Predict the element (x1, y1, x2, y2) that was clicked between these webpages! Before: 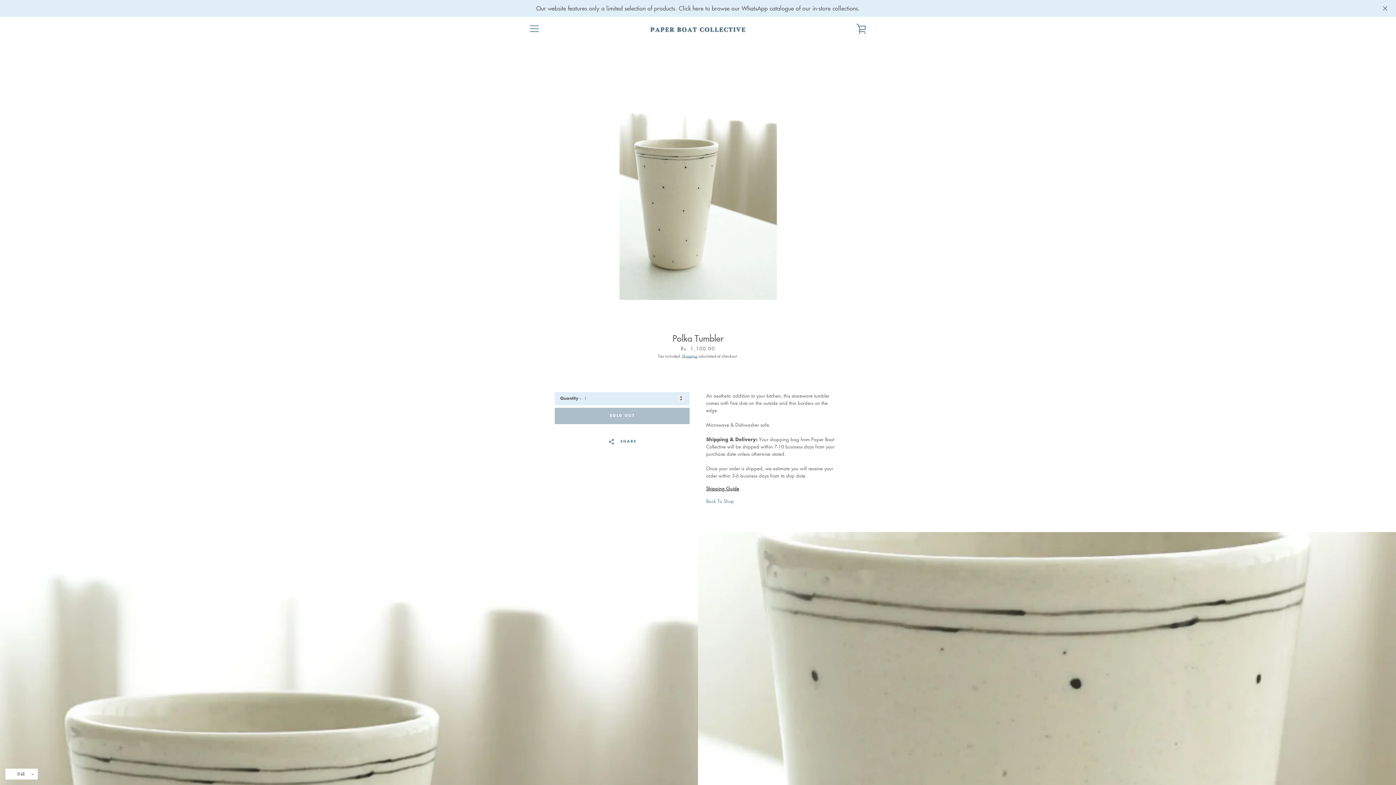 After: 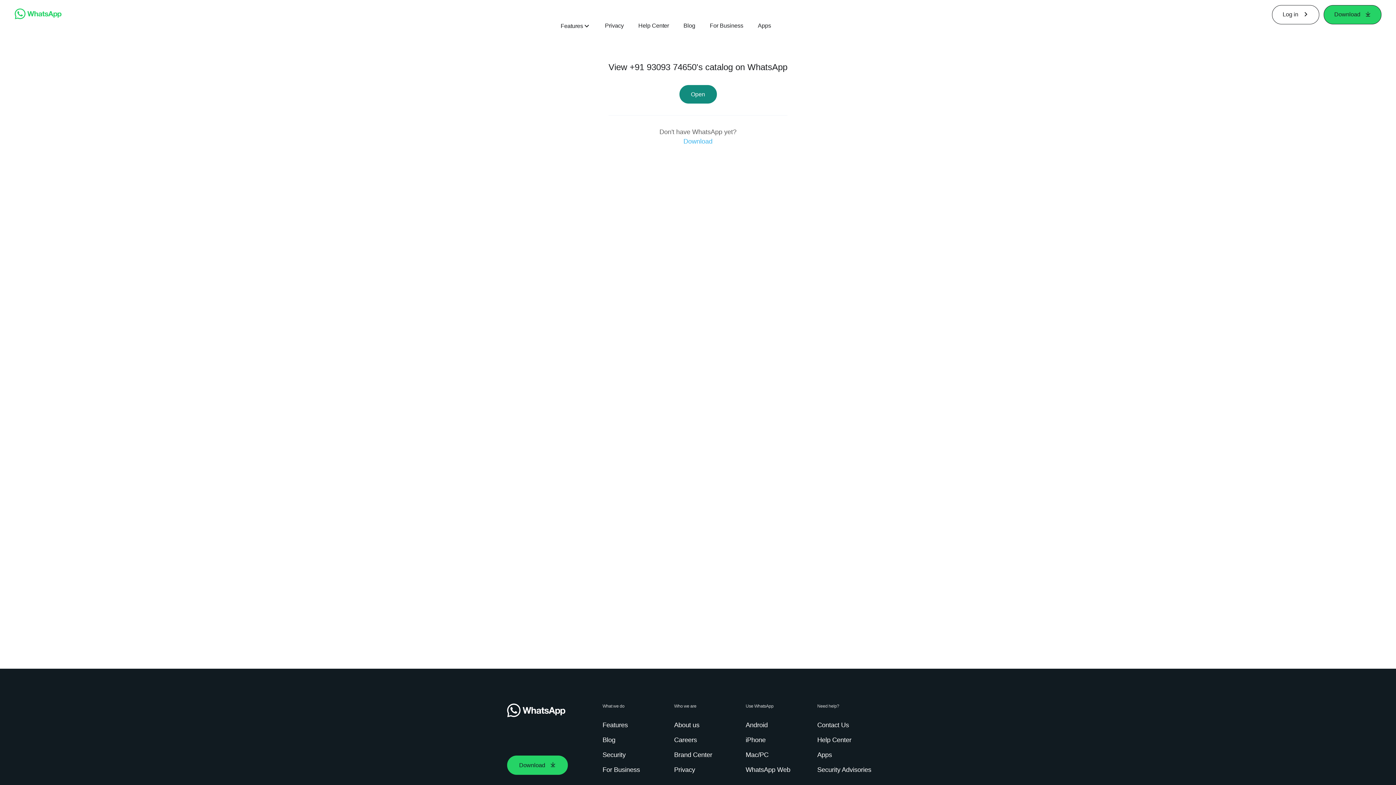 Action: label: Our website features only a limited selection of products. Click here to browse our WhatsApp catalogue of our in-store collections. bbox: (0, 0, 1396, 16)